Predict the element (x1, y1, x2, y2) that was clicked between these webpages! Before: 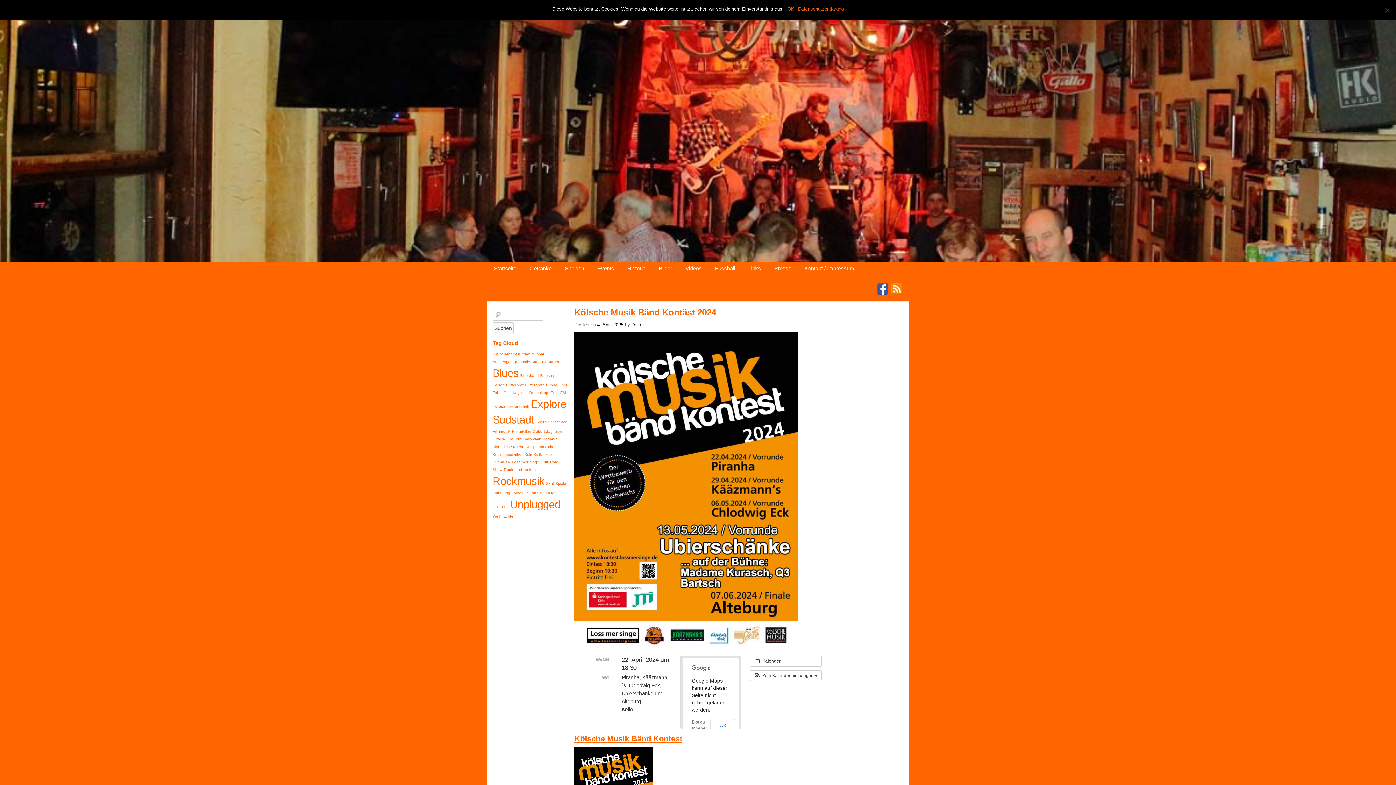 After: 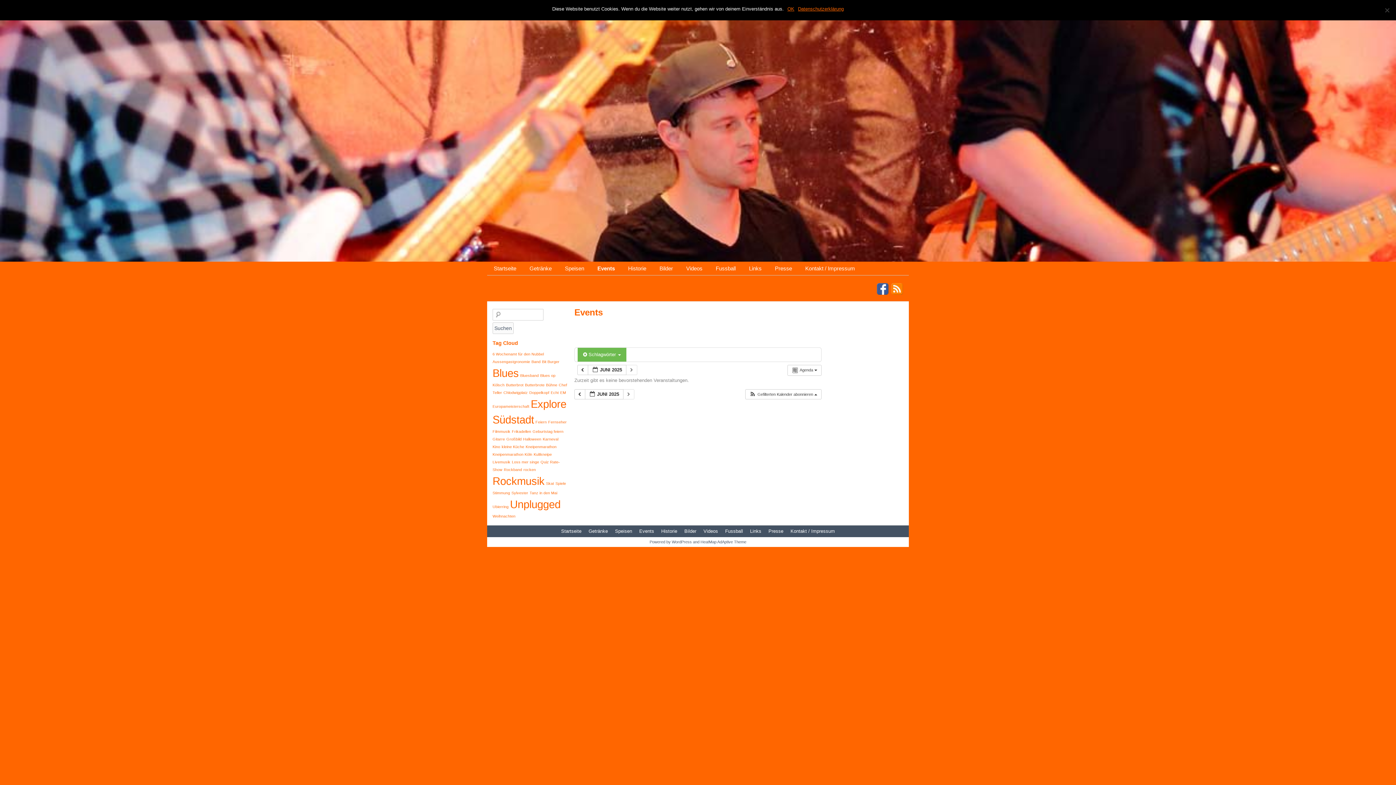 Action: label: Kino (1 Eintrag) bbox: (492, 444, 500, 449)